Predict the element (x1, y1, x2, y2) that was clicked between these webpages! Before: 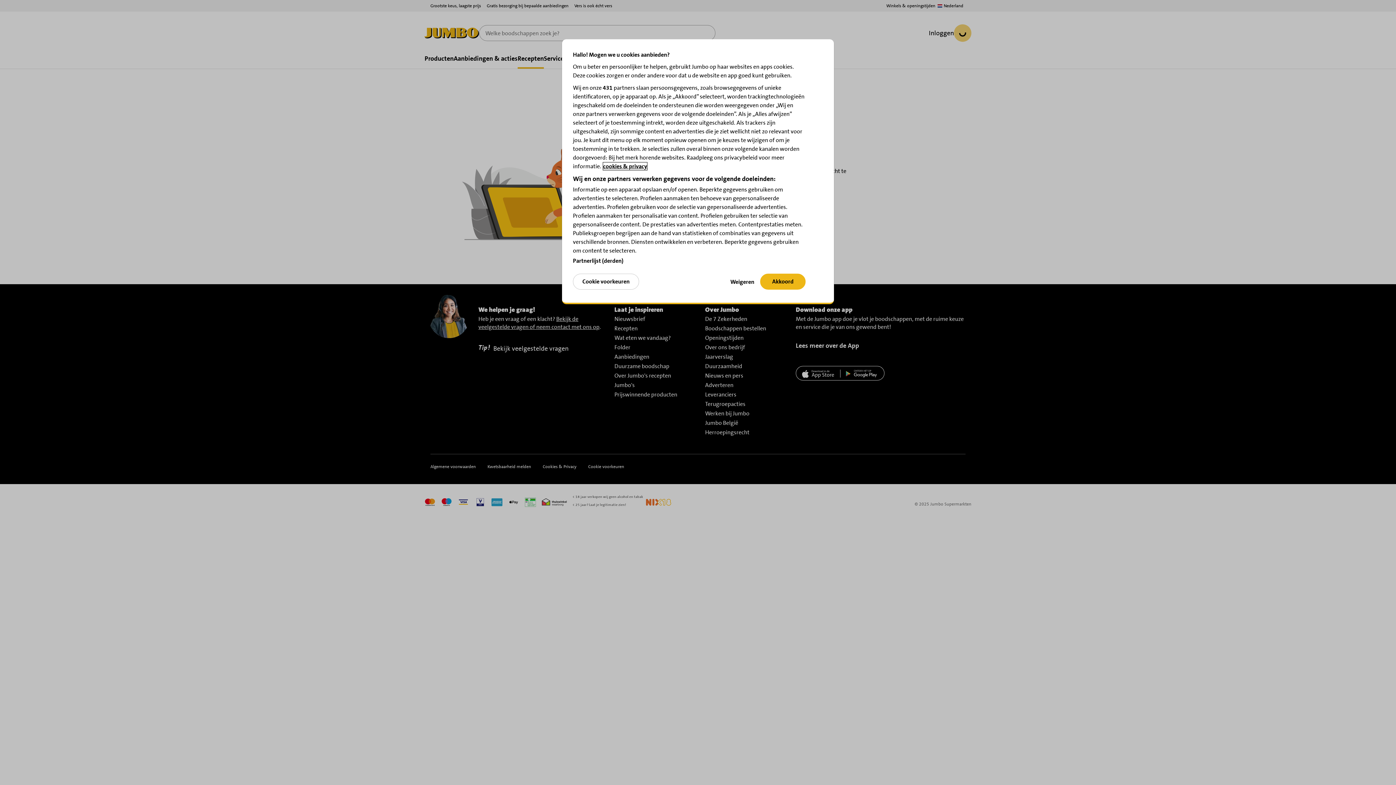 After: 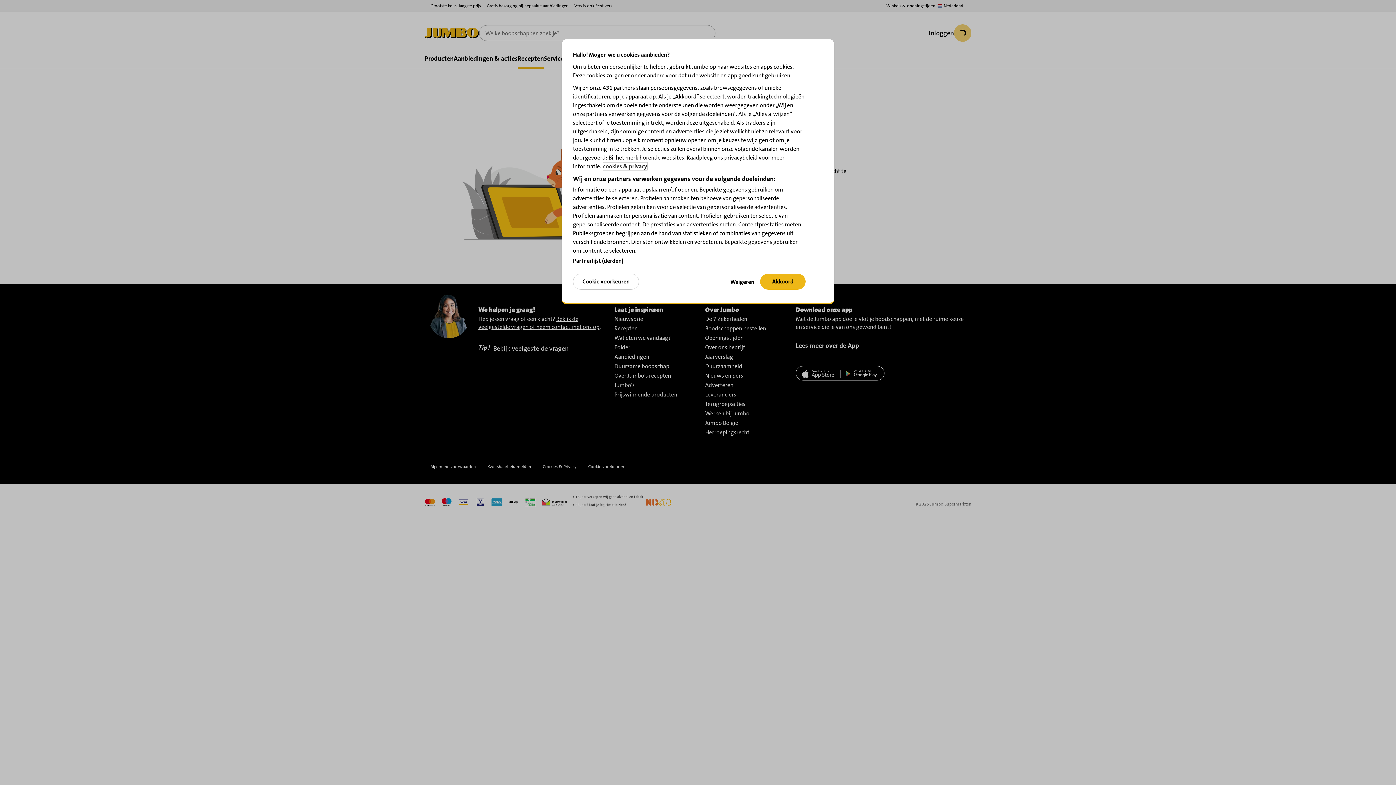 Action: bbox: (603, 162, 647, 170) label: Meer informatie over uw privacy, opent in een nieuw tabblad